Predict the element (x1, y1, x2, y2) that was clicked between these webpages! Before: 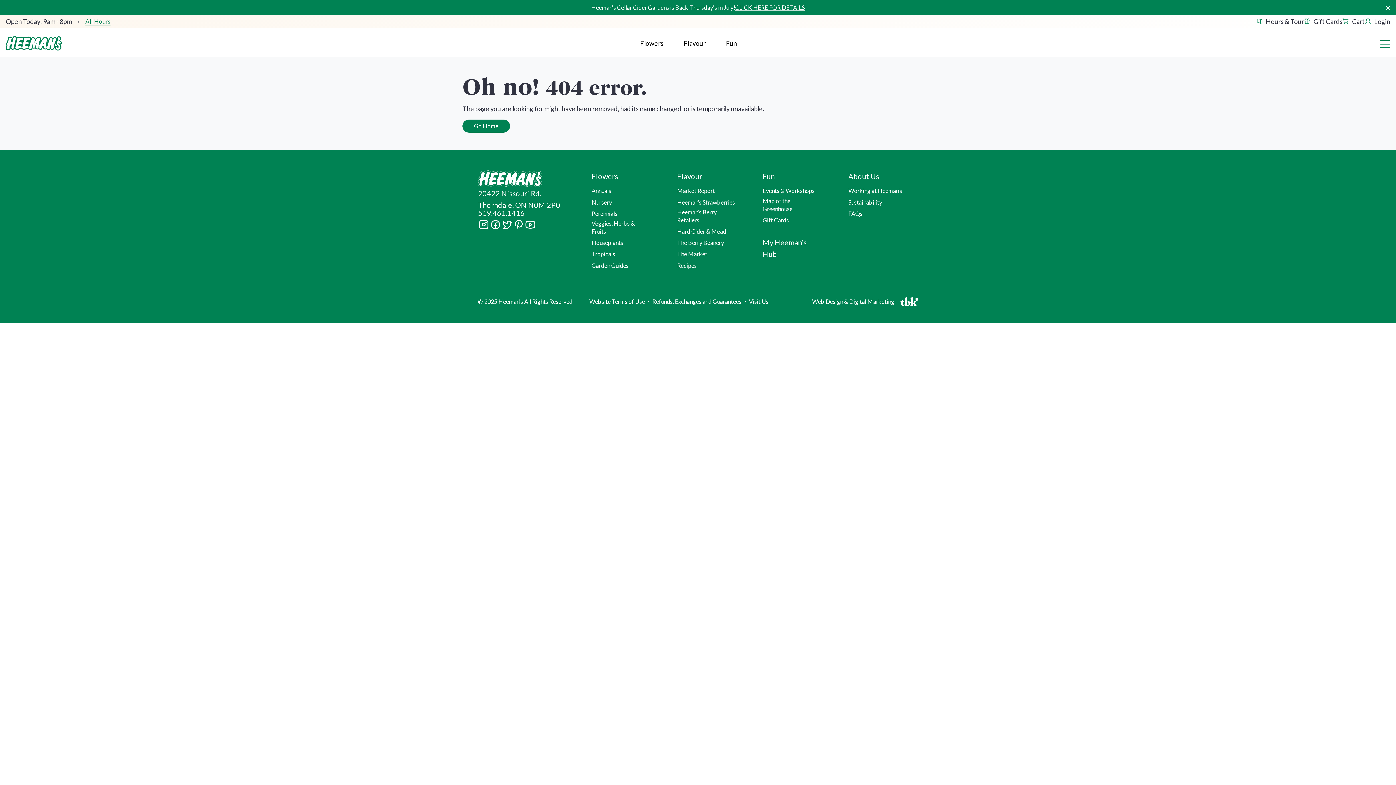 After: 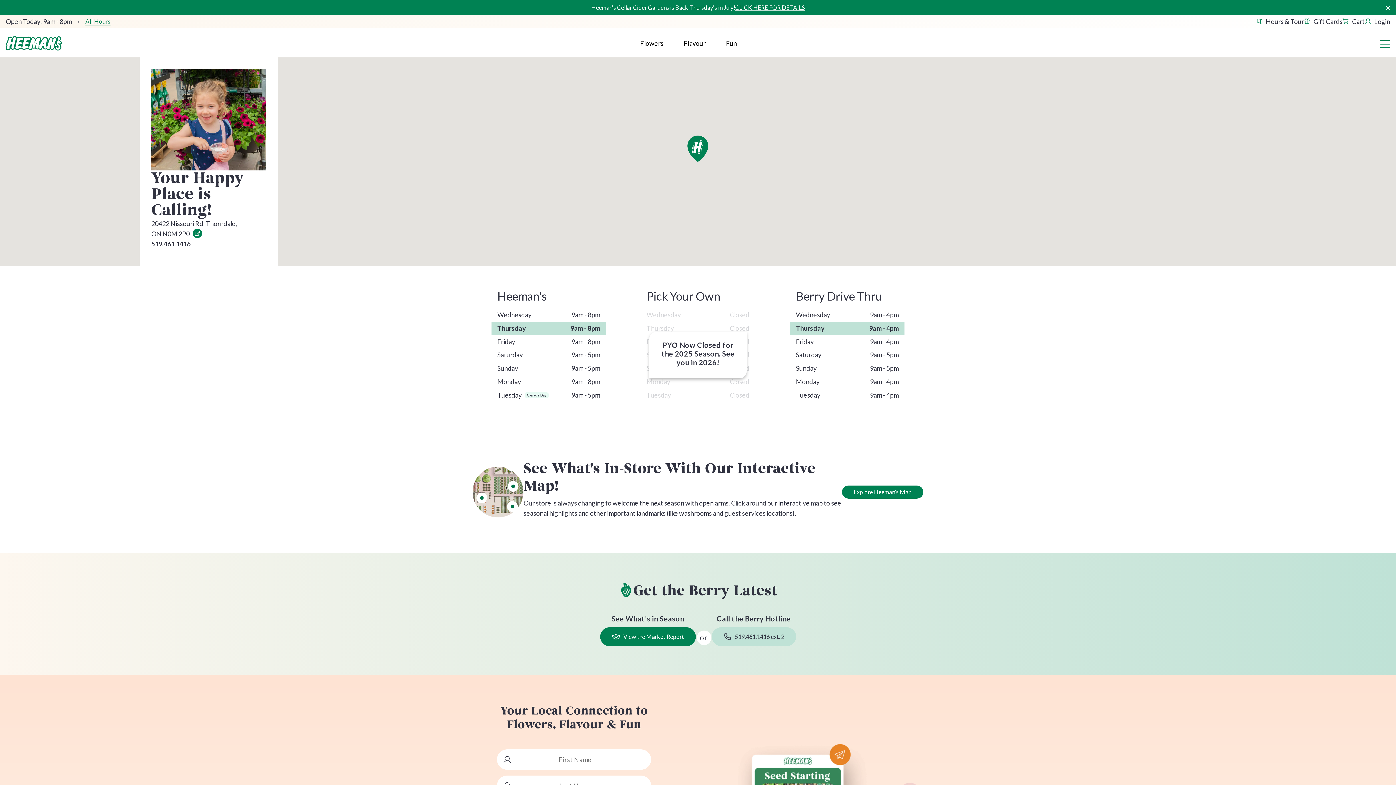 Action: bbox: (85, 18, 110, 24) label: All Hours